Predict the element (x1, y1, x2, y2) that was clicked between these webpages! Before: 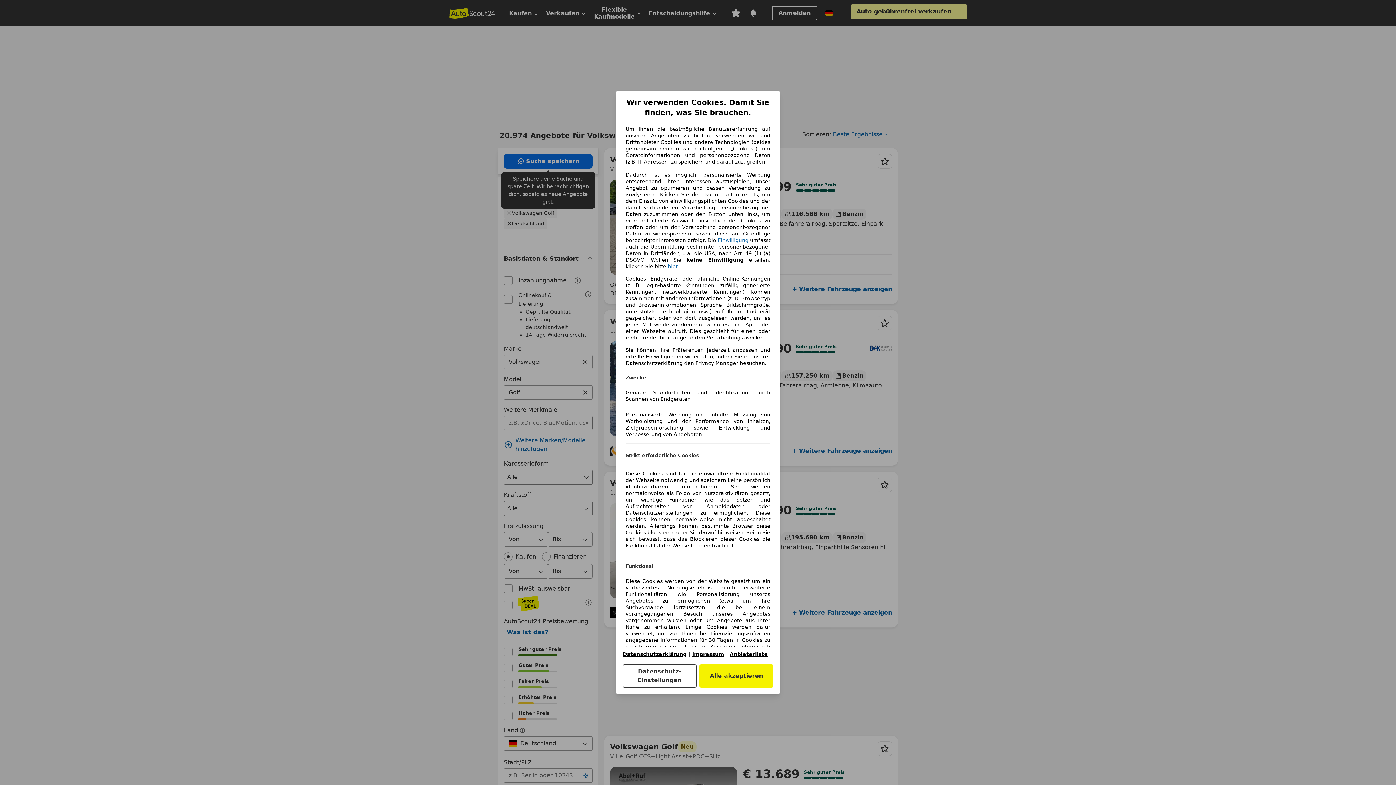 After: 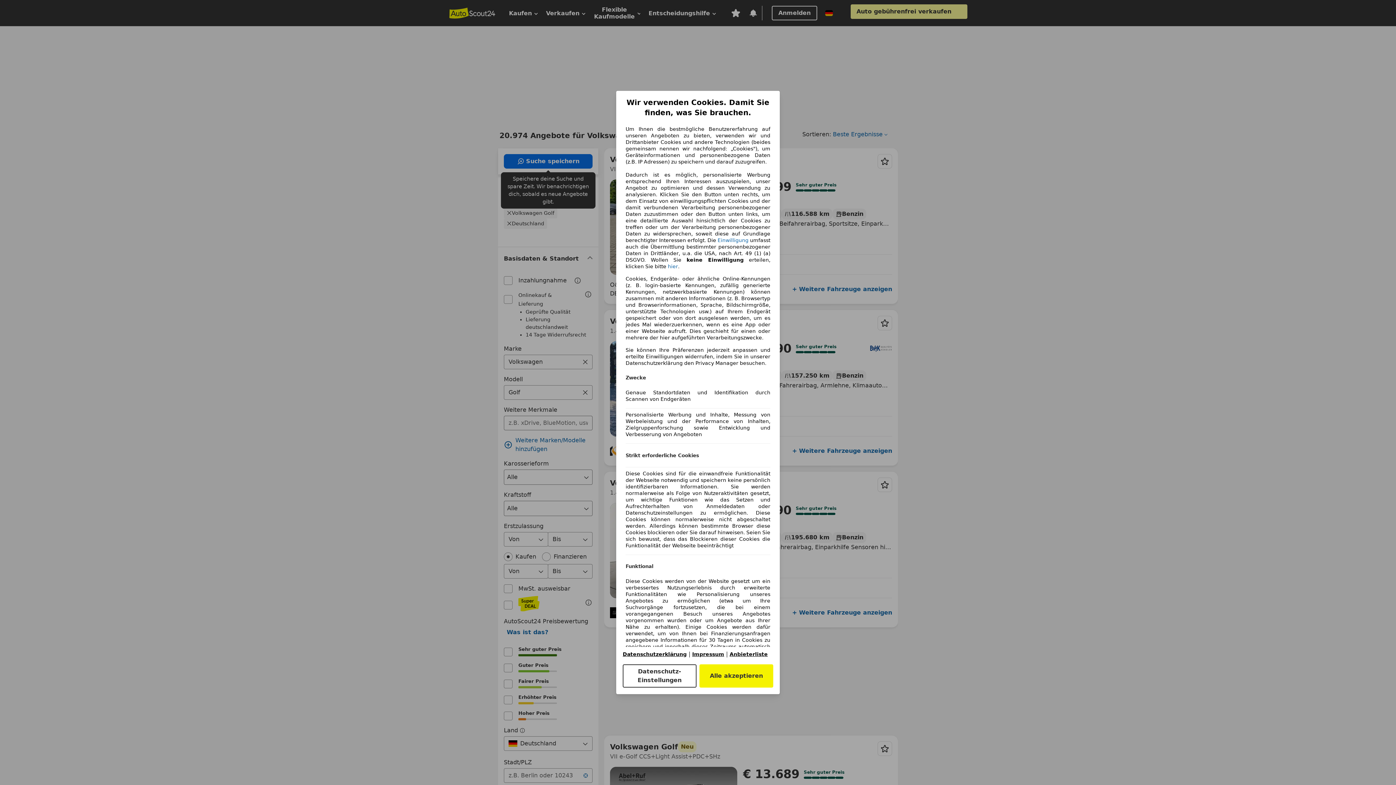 Action: bbox: (692, 651, 724, 657) label: Impressum(öffnet in einem neuen Fenster)